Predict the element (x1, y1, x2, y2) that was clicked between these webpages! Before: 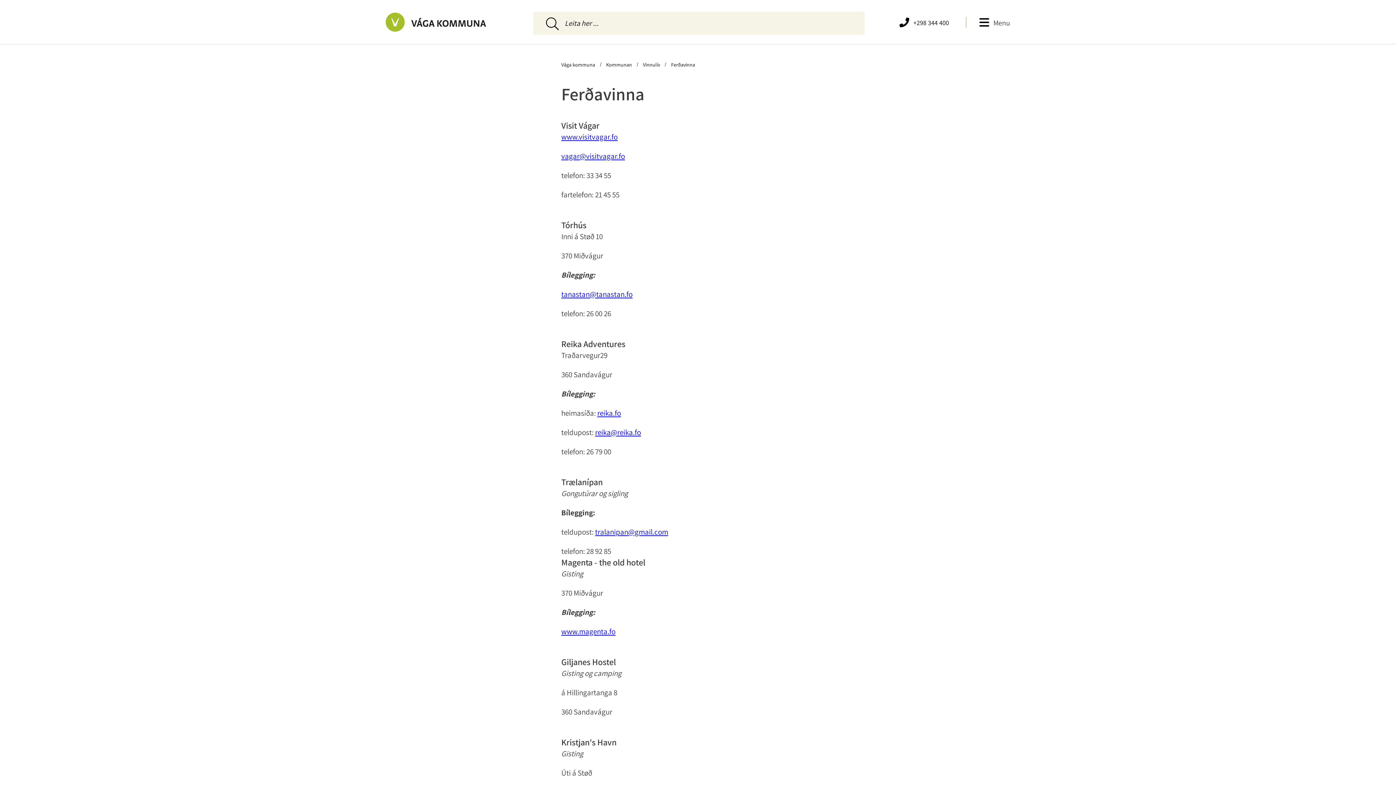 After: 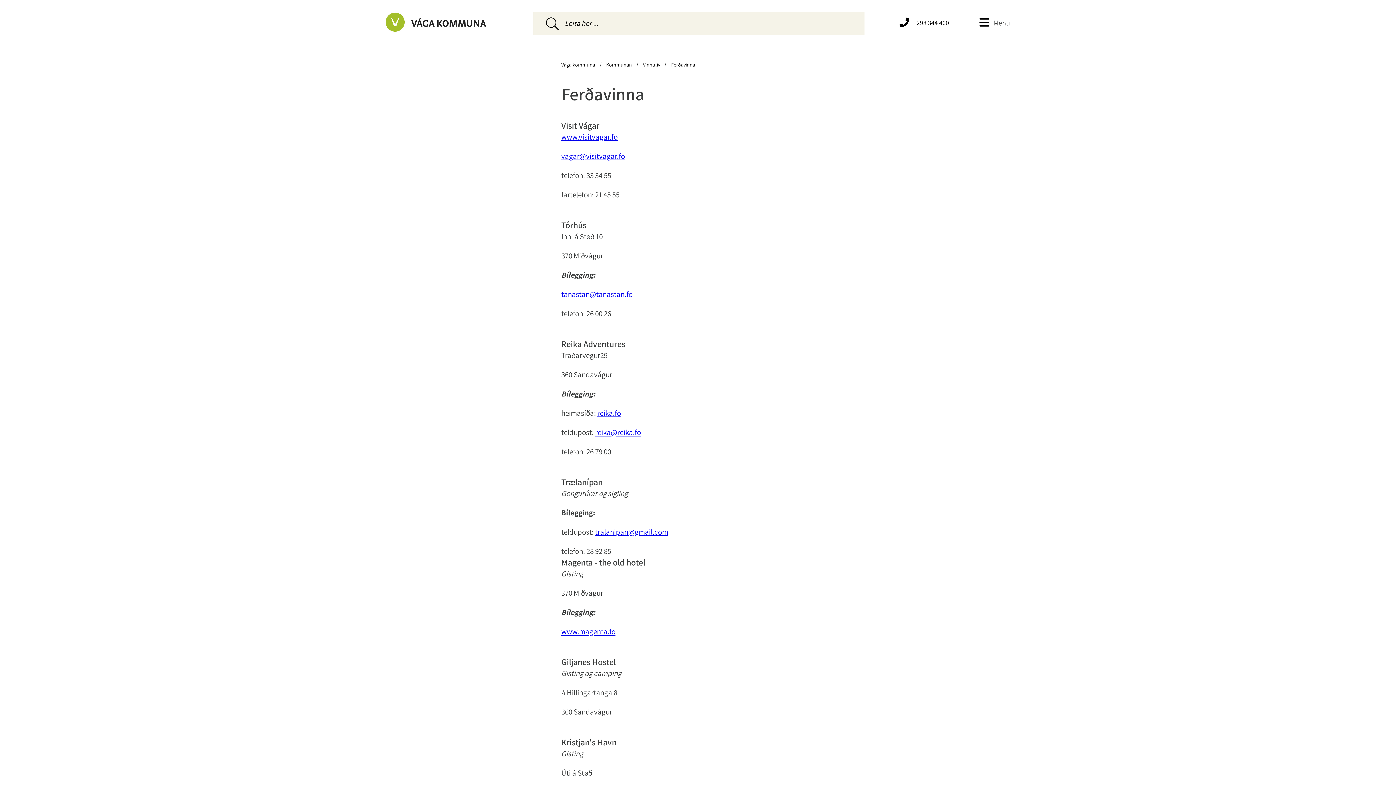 Action: bbox: (595, 427, 641, 437) label: reika@reika.fo